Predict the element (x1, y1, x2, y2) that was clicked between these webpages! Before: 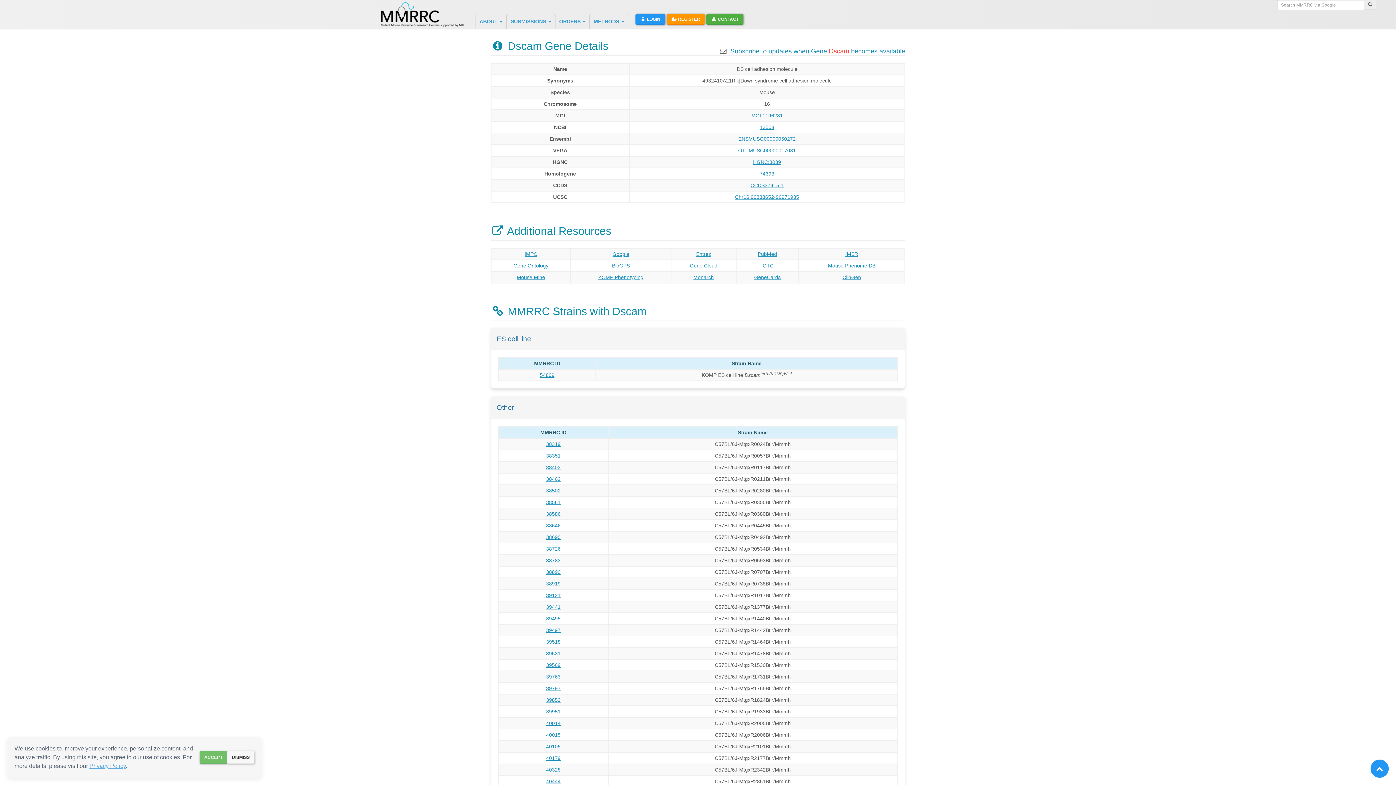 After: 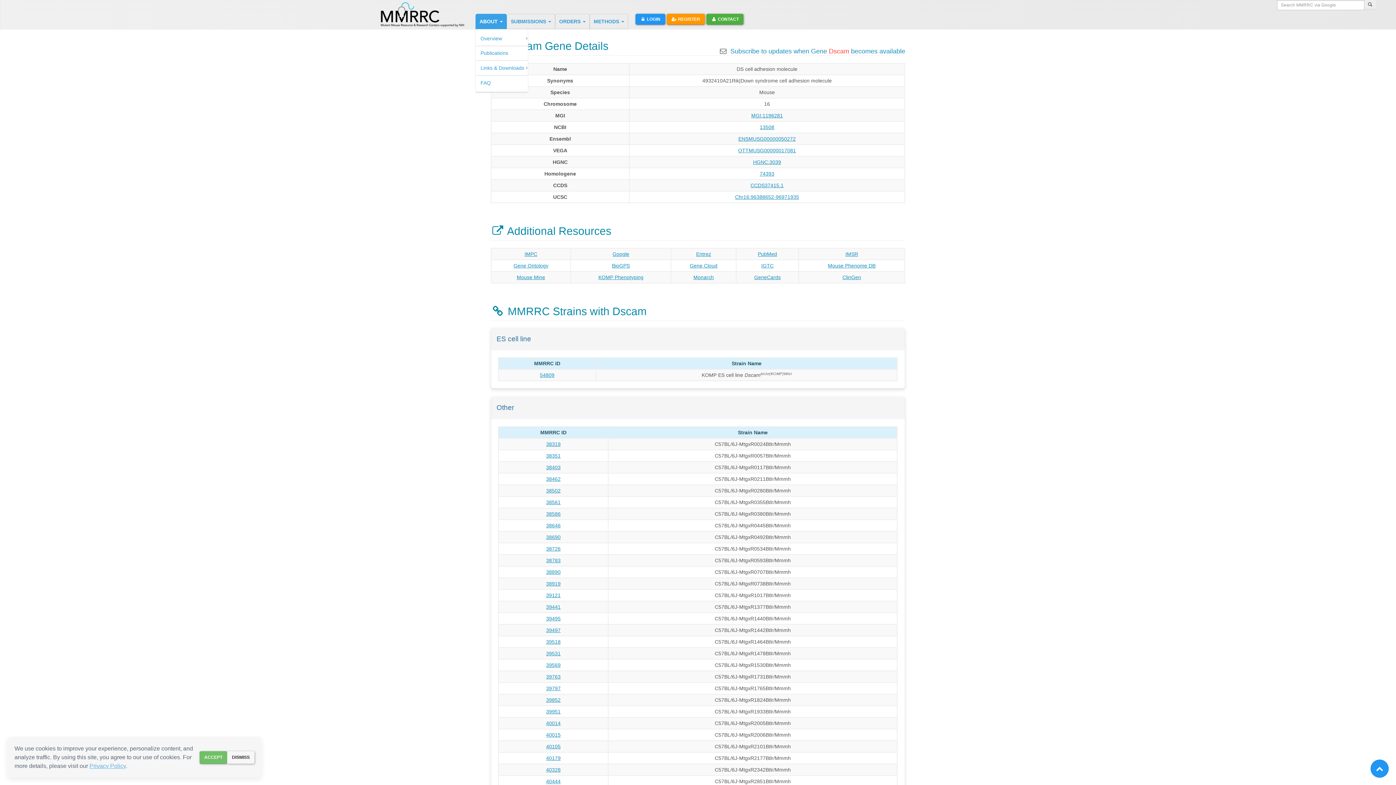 Action: bbox: (475, 13, 506, 29) label: ABOUT 